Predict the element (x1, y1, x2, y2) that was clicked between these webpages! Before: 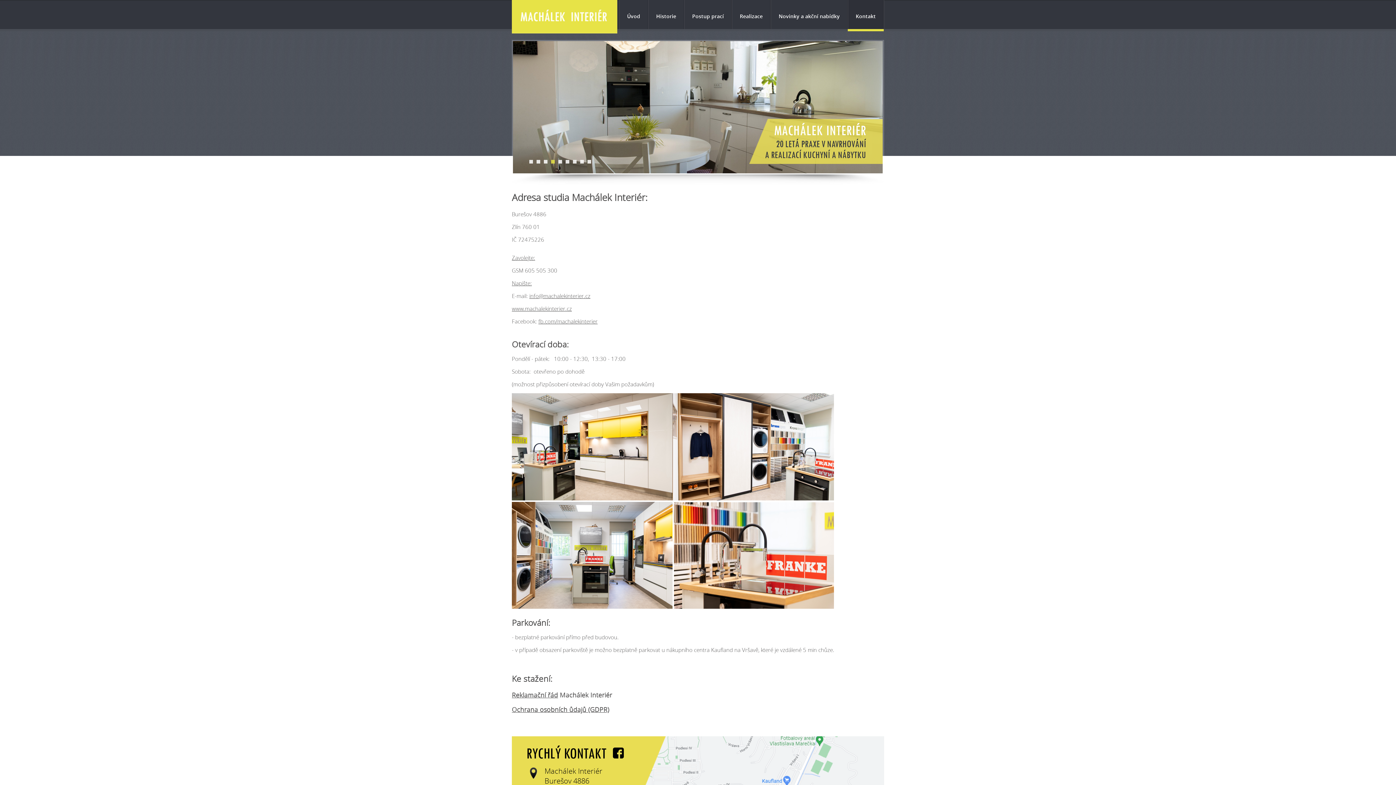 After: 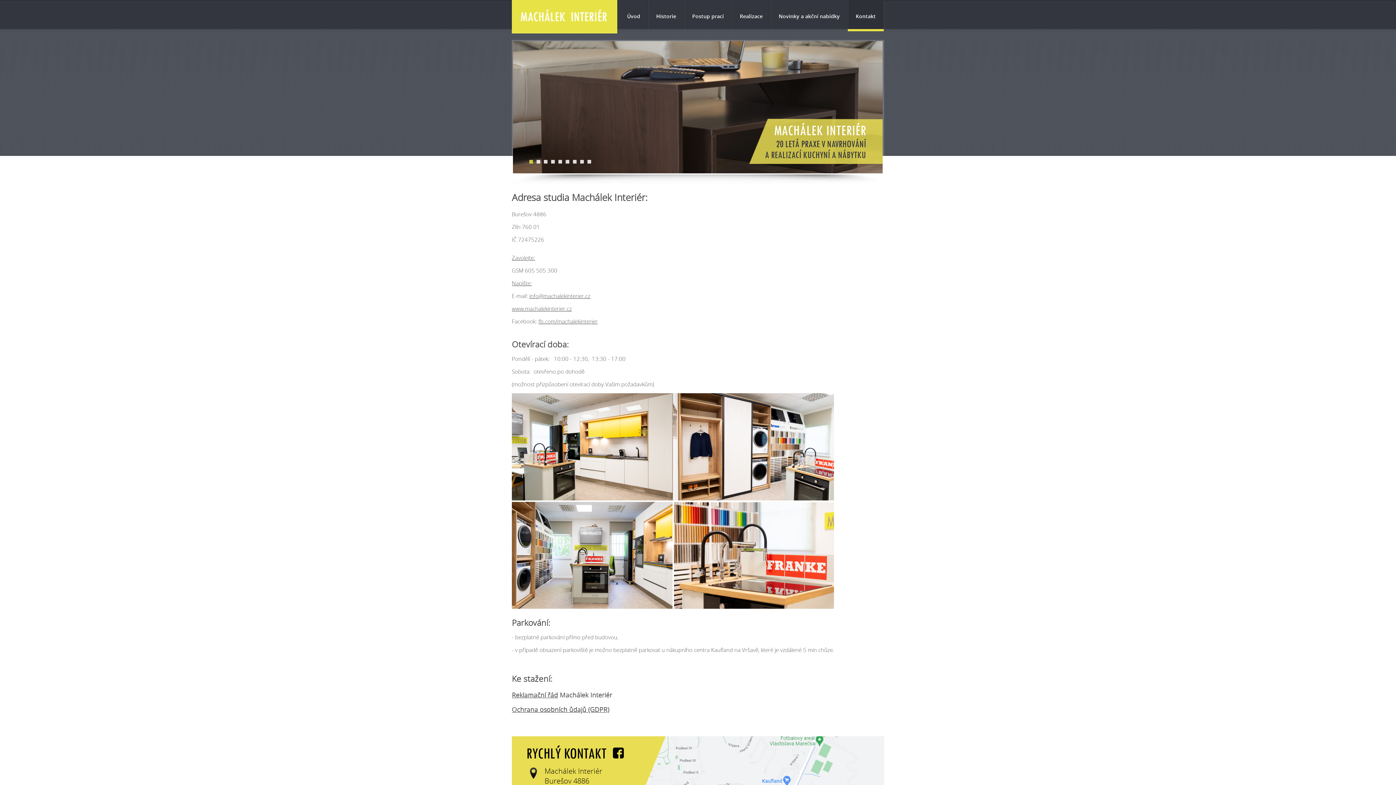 Action: label: Ochrana osobních ůdajů (GDPR) bbox: (512, 705, 609, 714)